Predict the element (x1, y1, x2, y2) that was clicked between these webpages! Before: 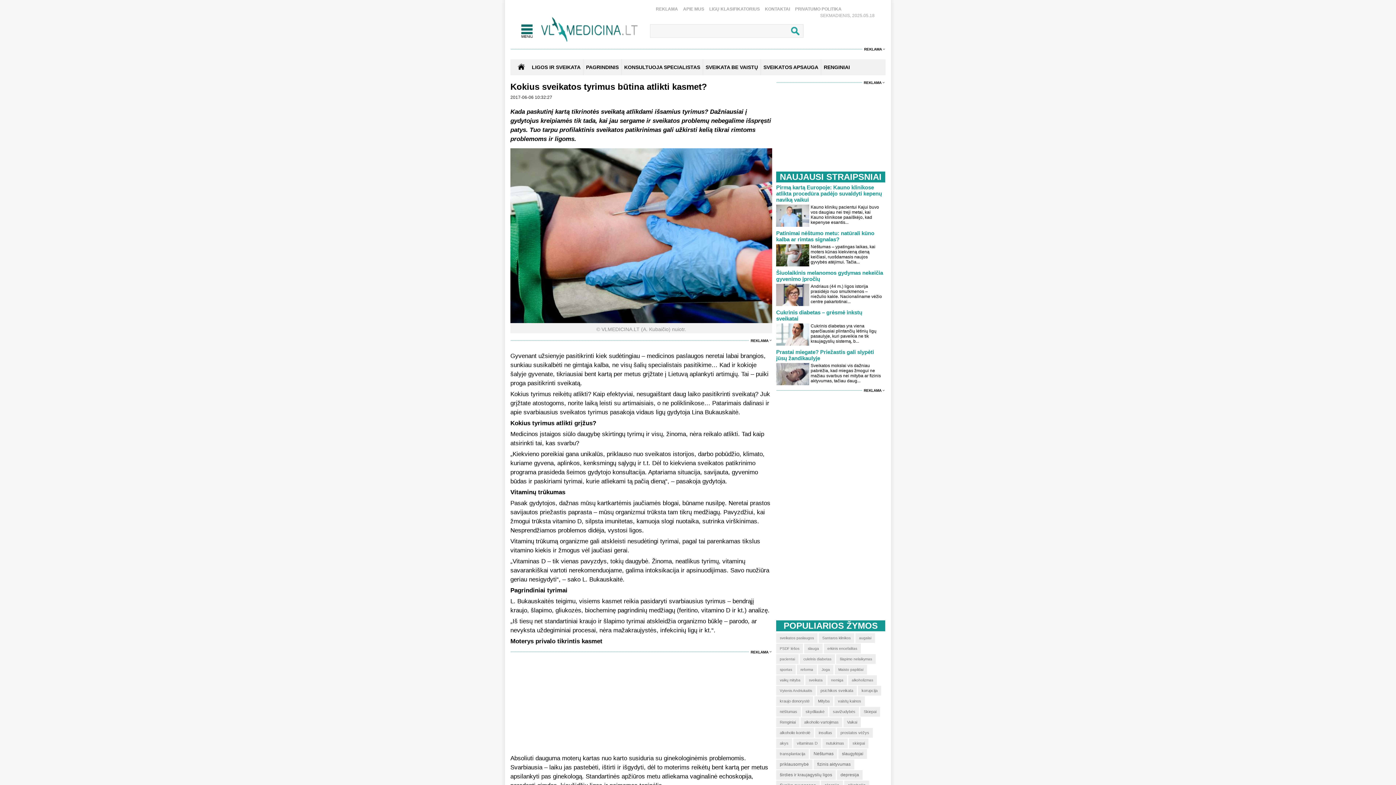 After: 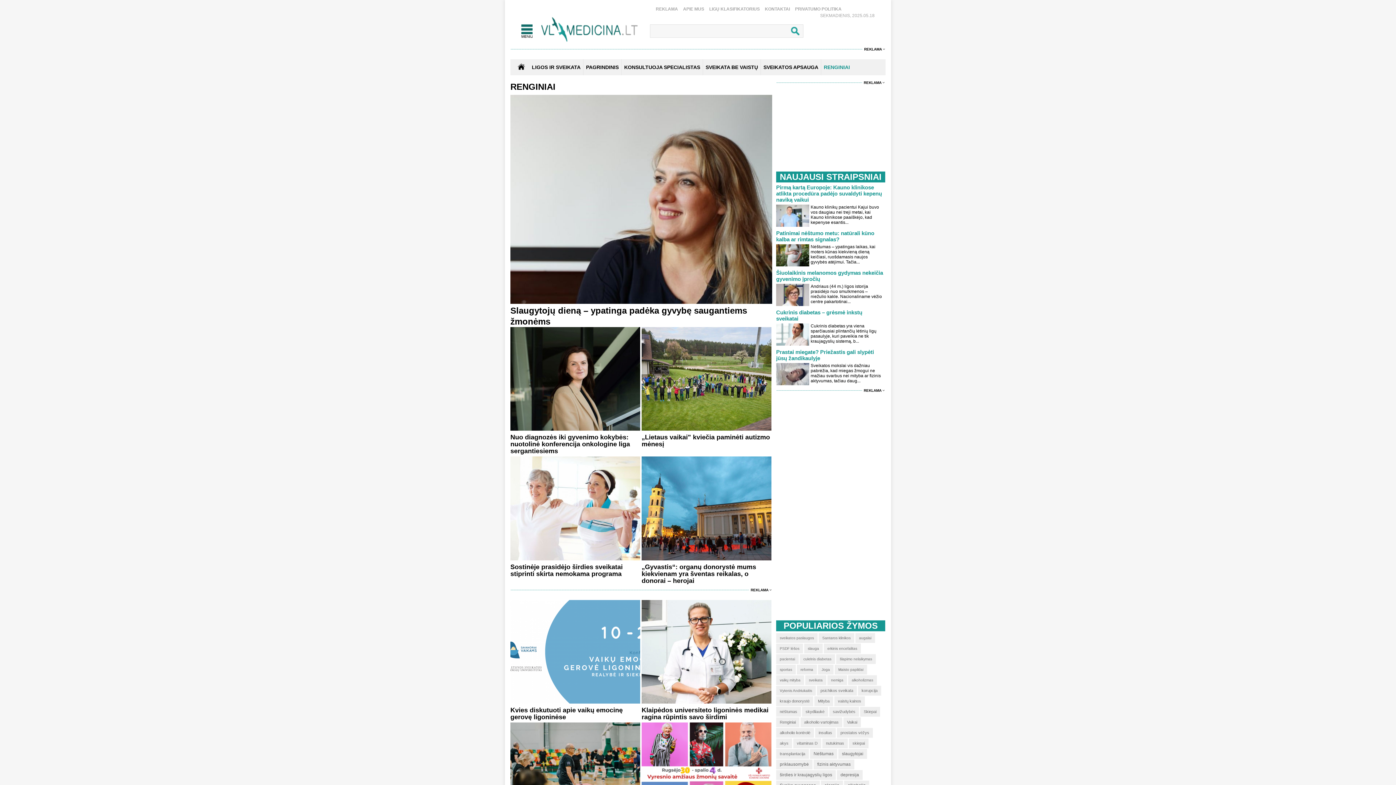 Action: bbox: (824, 59, 850, 75) label: RENGINIAI